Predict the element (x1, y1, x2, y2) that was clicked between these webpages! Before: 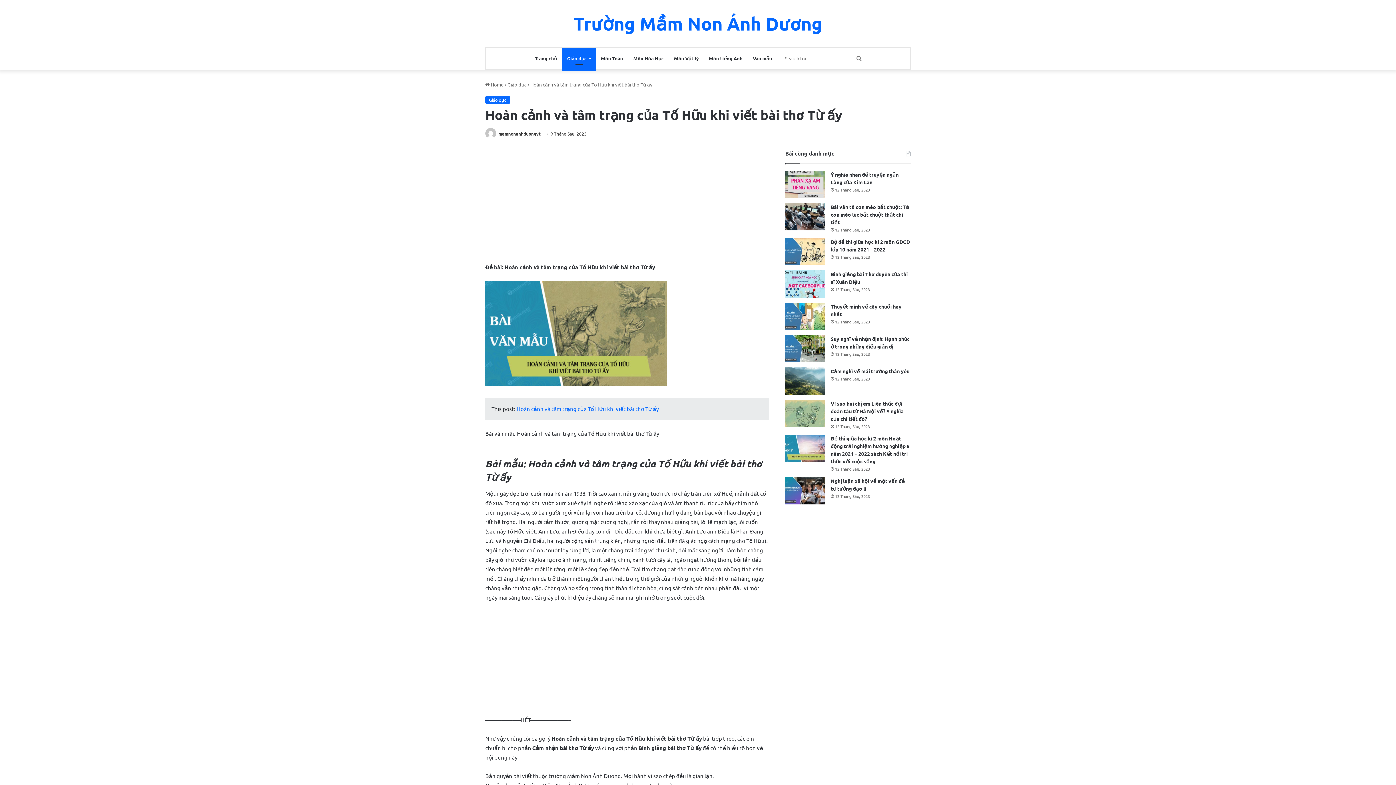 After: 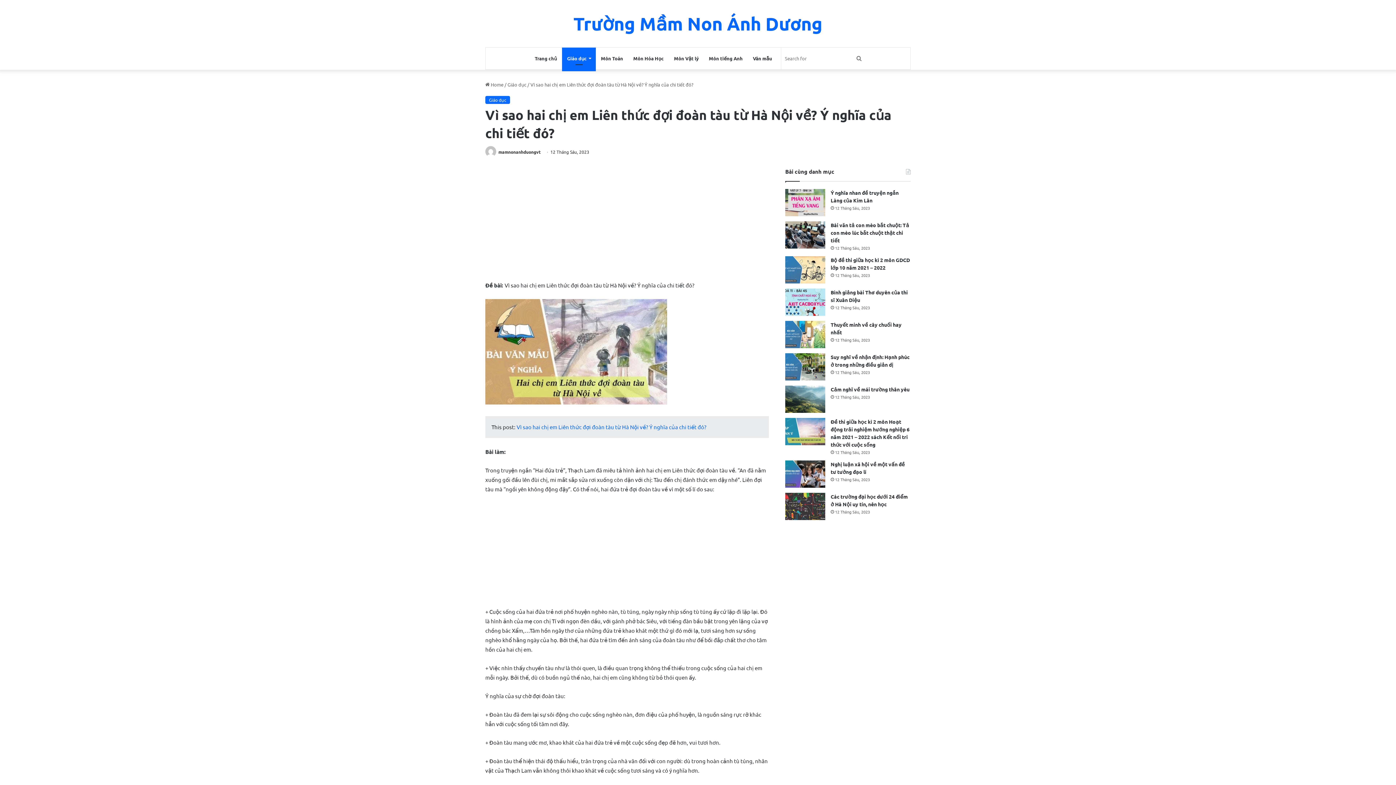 Action: bbox: (830, 400, 904, 422) label: Vì sao hai chị em Liên thức đợi đoàn tàu từ Hà Nội về? Ý nghĩa của chi tiết đó?